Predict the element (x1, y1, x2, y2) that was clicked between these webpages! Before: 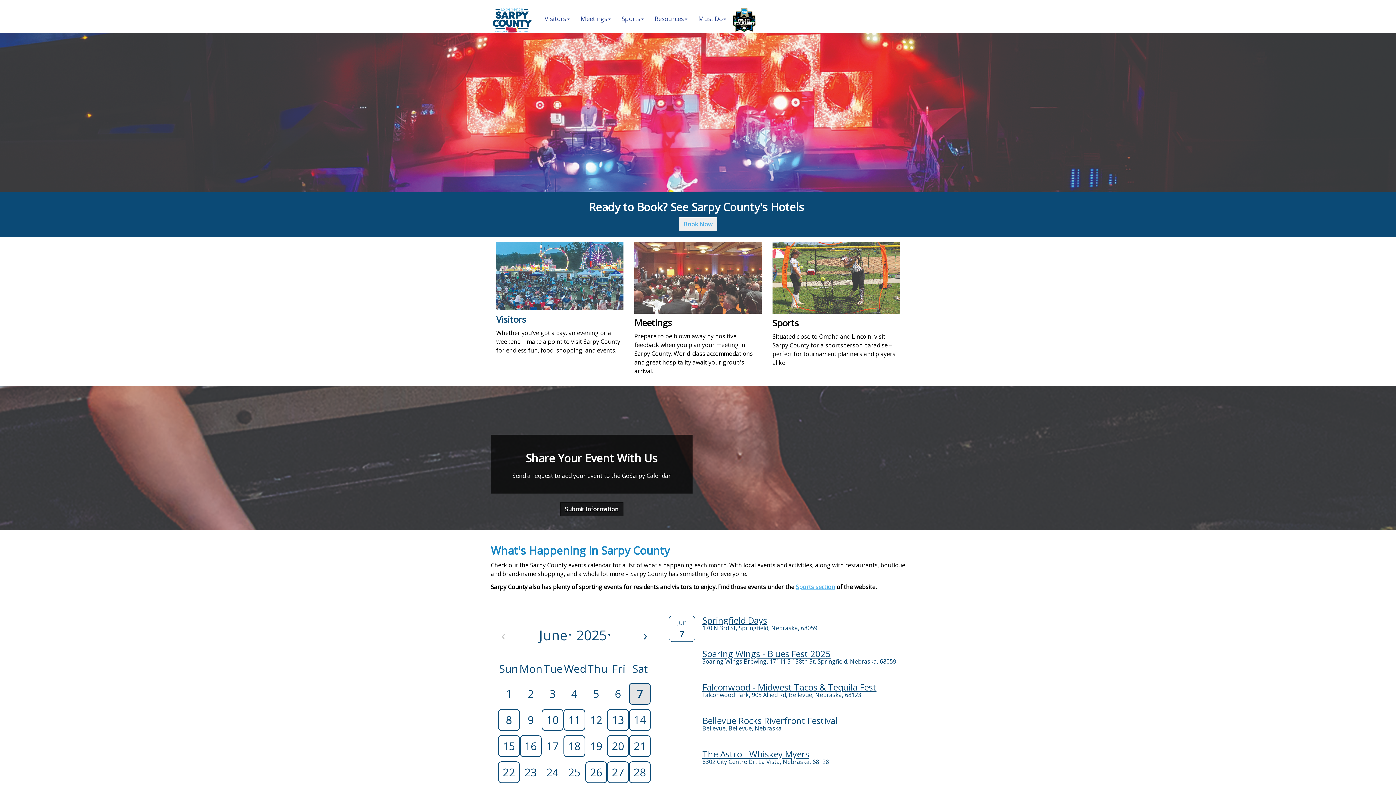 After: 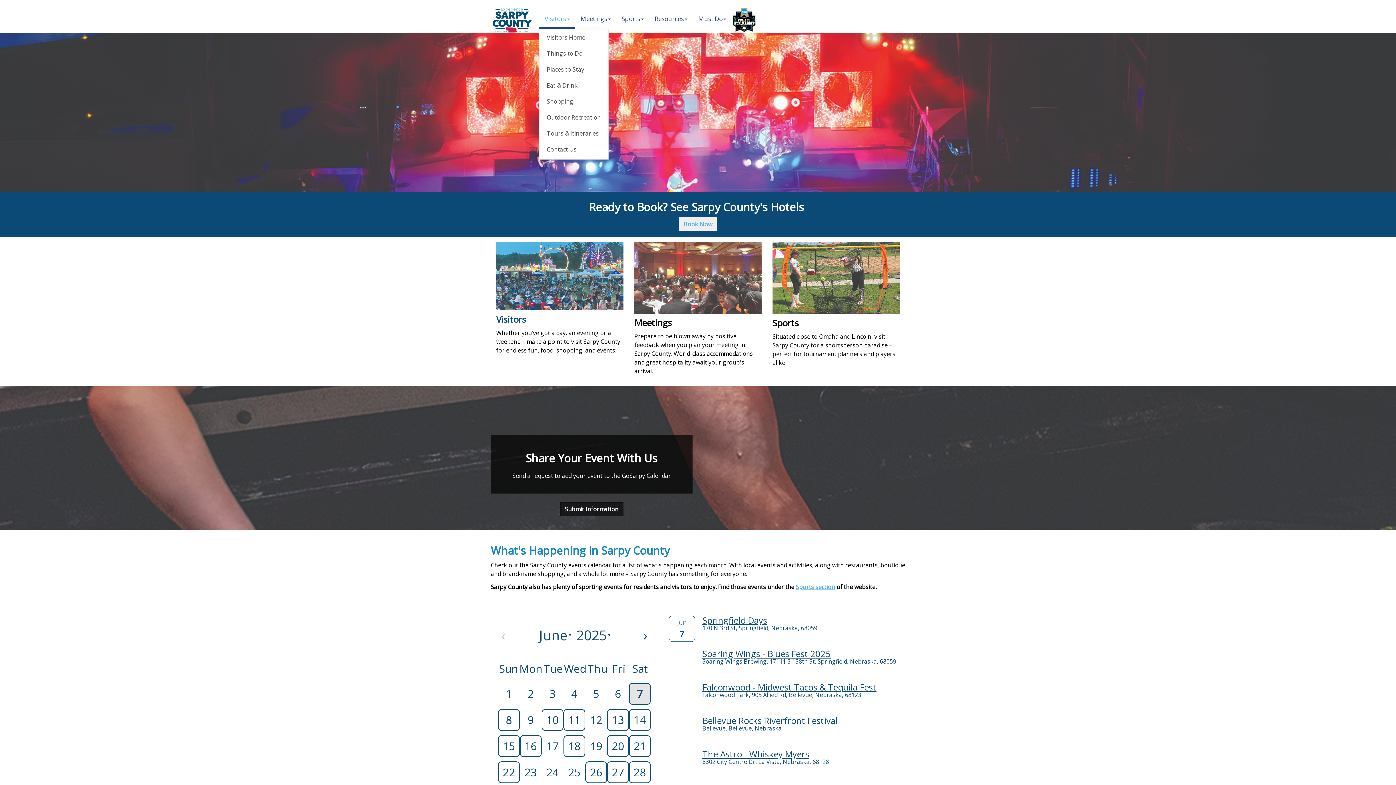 Action: bbox: (500, 0, 534, 29) label: Visitors